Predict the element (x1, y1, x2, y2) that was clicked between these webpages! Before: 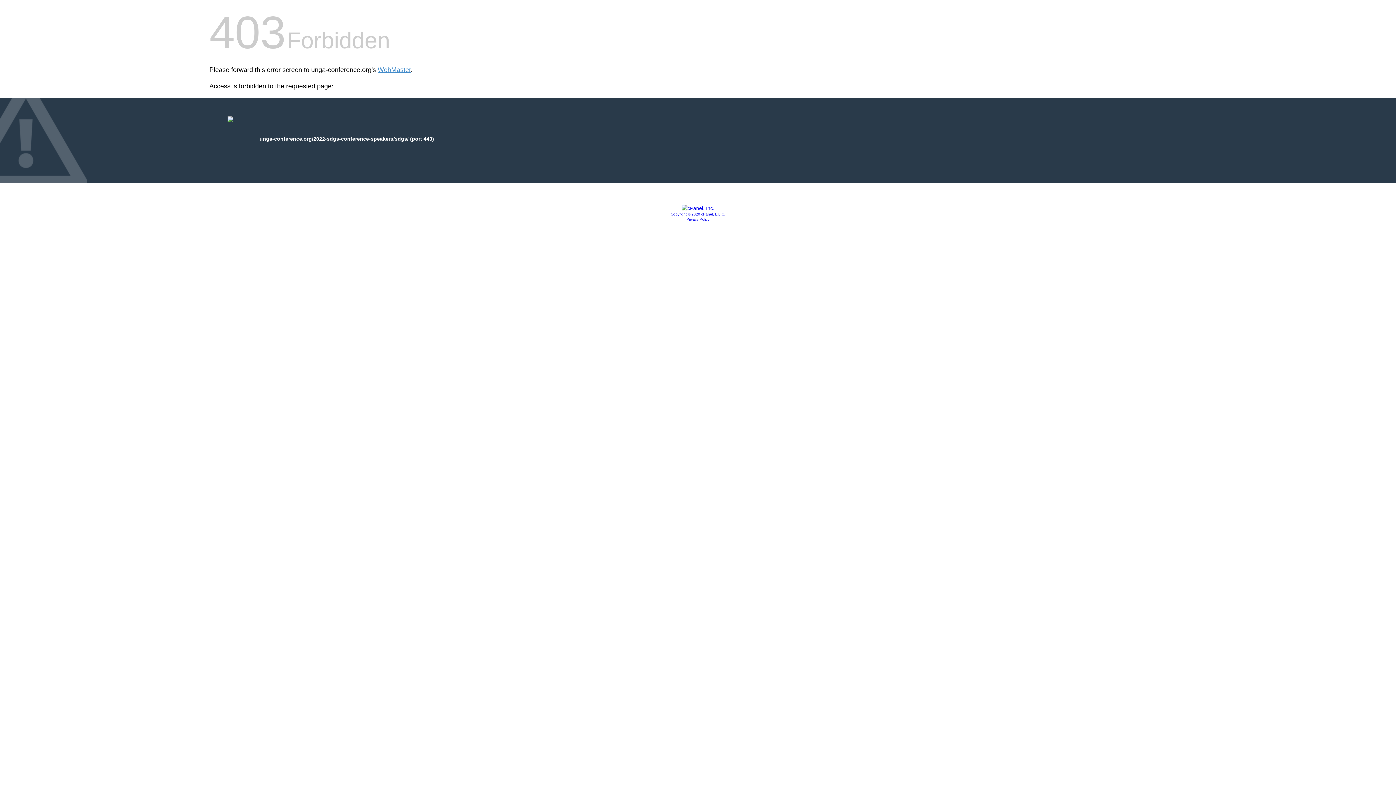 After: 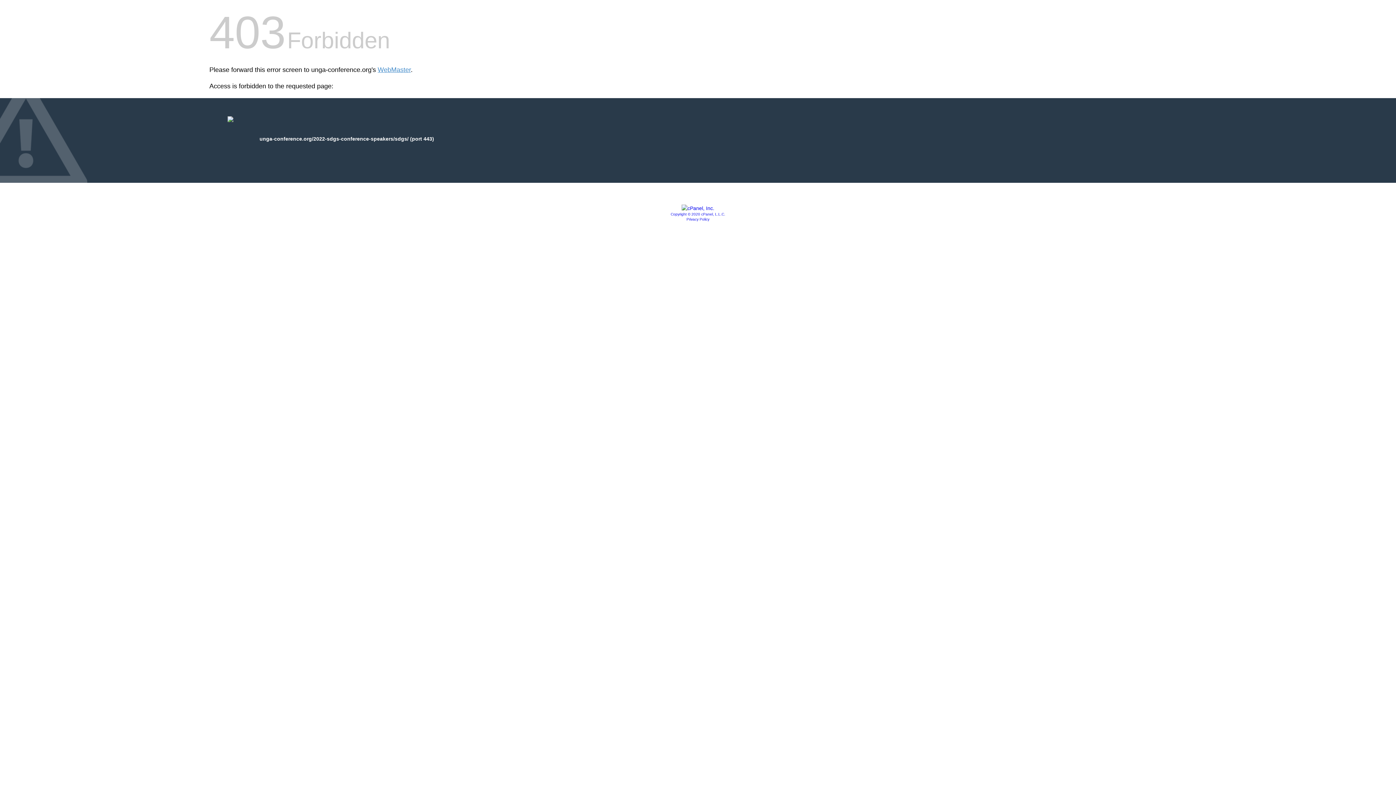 Action: label: Privacy Policy bbox: (686, 217, 709, 221)